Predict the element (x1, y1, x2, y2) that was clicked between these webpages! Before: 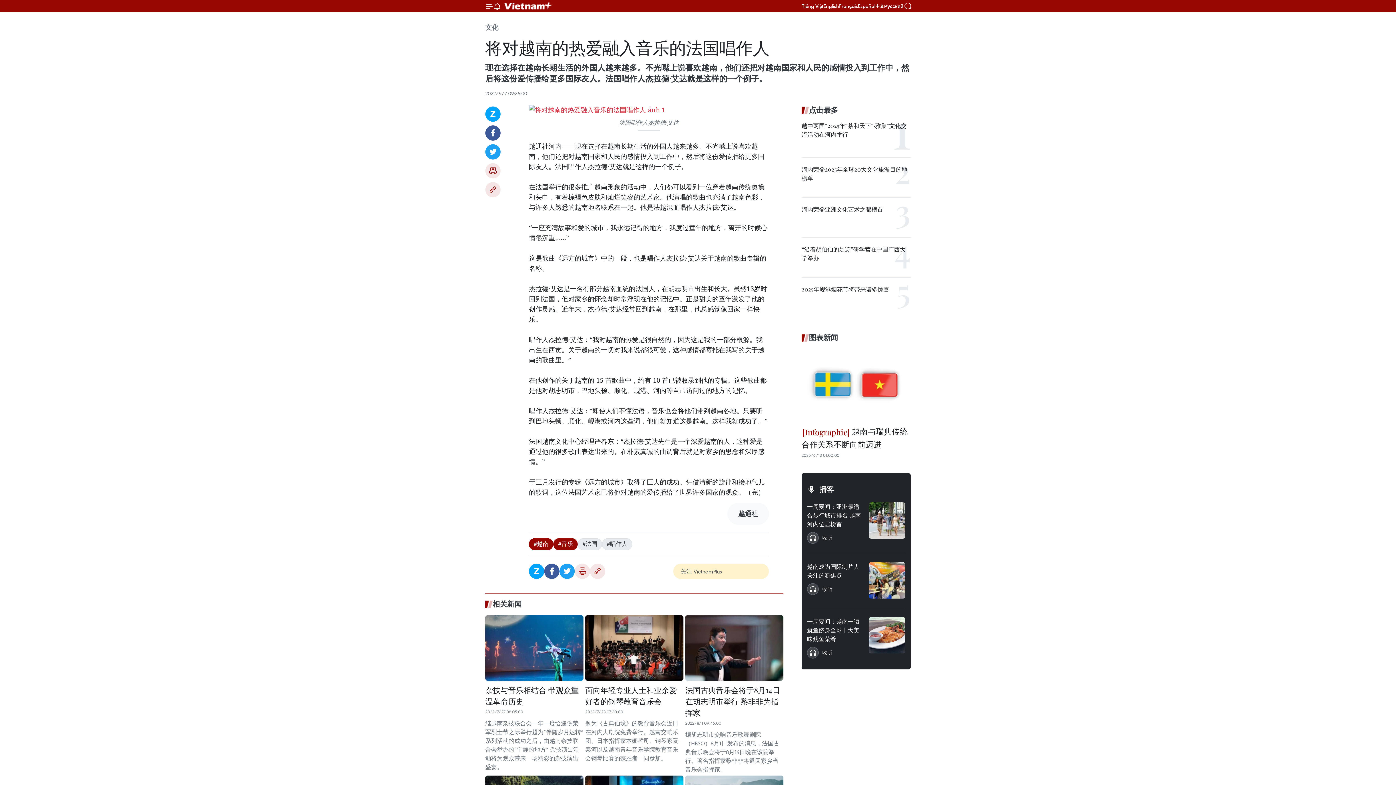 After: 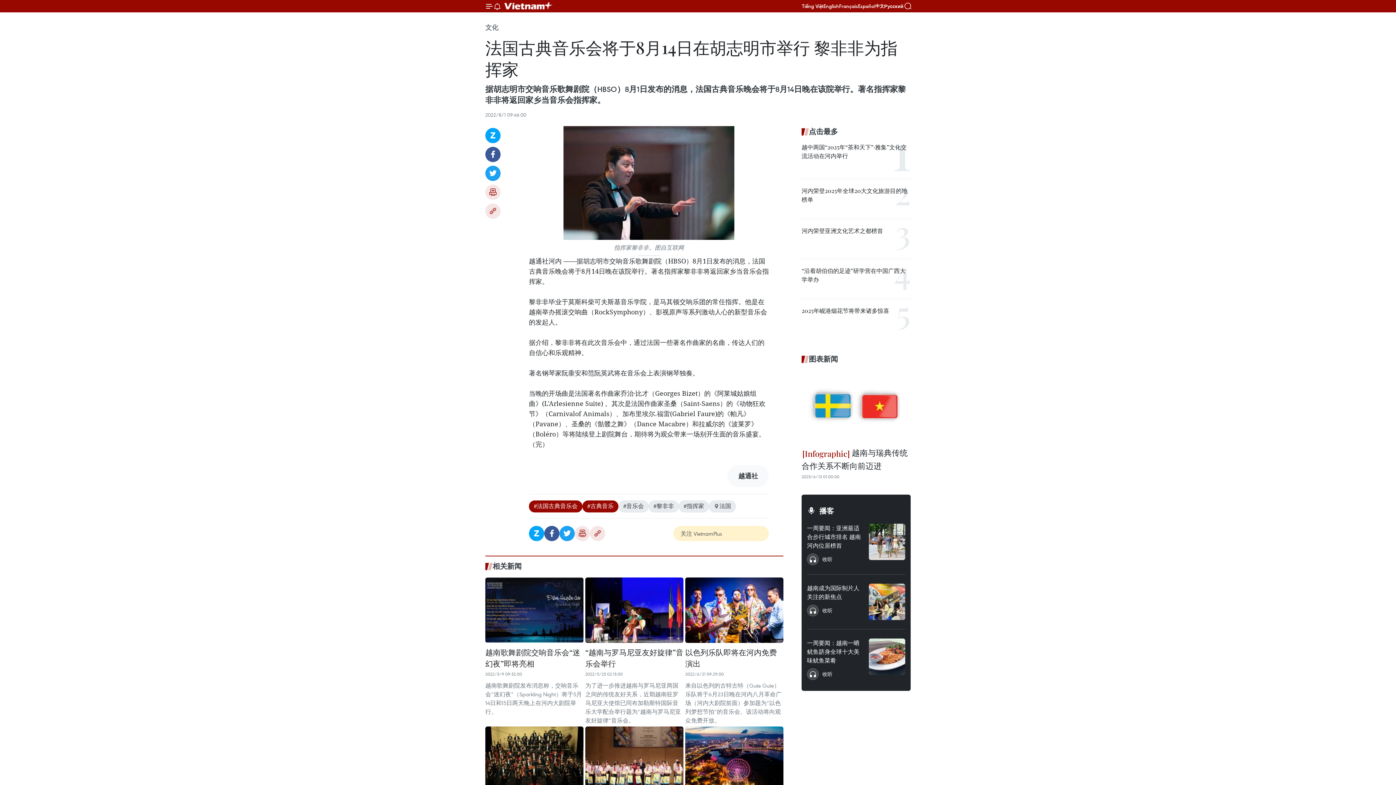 Action: label: 法国古典音乐会将于8月14日在胡志明市举行 黎非非为指挥家 bbox: (685, 684, 783, 720)